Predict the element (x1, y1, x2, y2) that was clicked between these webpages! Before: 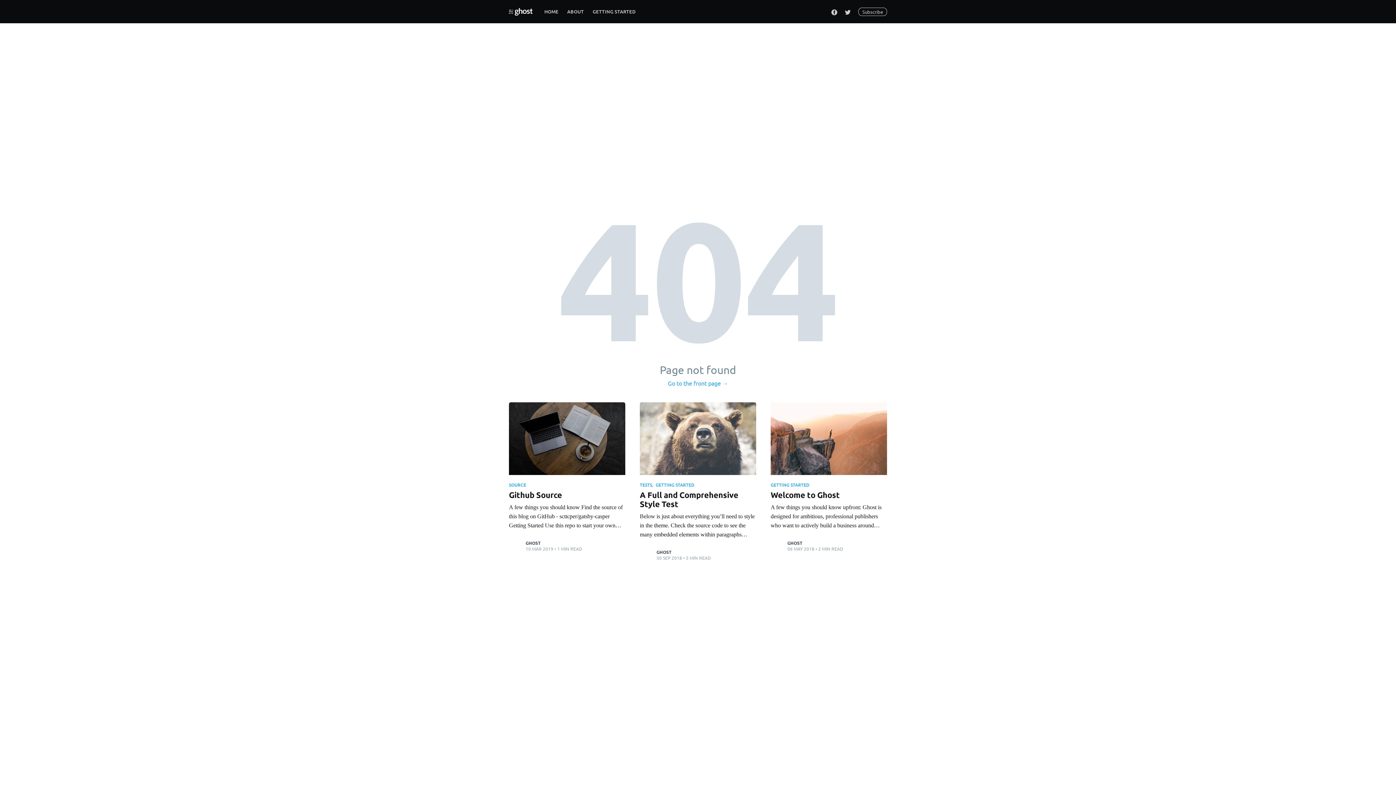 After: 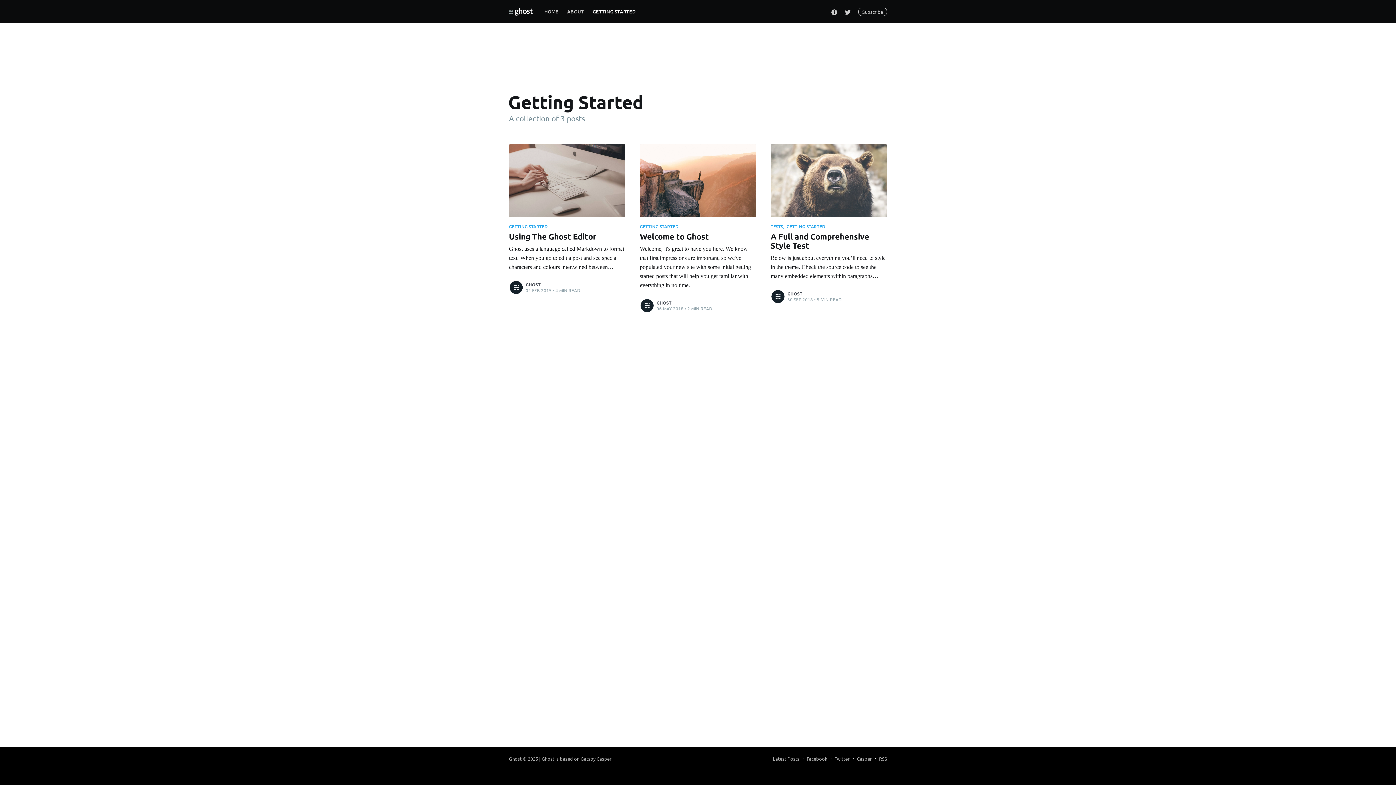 Action: bbox: (770, 482, 809, 488) label: GETTING STARTED